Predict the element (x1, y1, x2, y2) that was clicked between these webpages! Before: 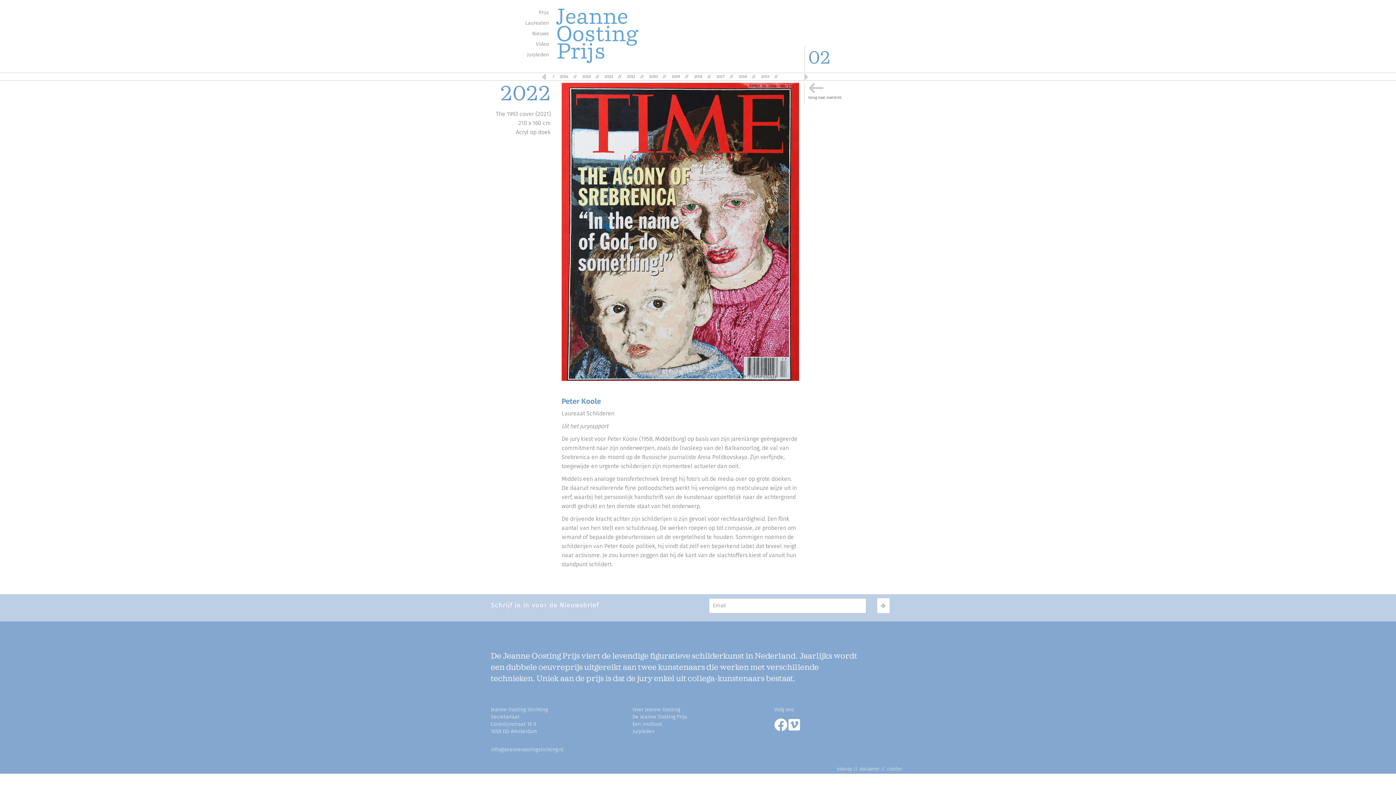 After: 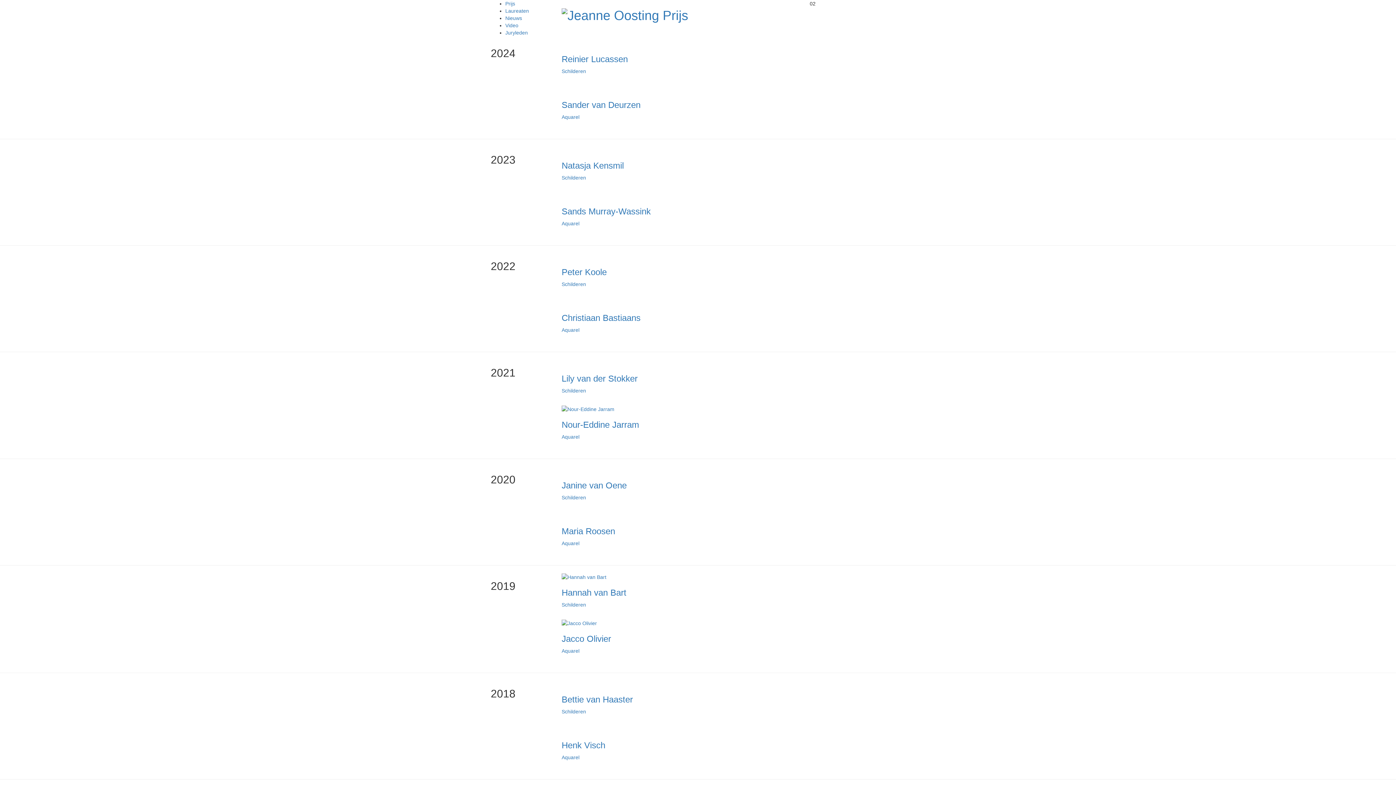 Action: label: 2020 bbox: (649, 74, 658, 78)